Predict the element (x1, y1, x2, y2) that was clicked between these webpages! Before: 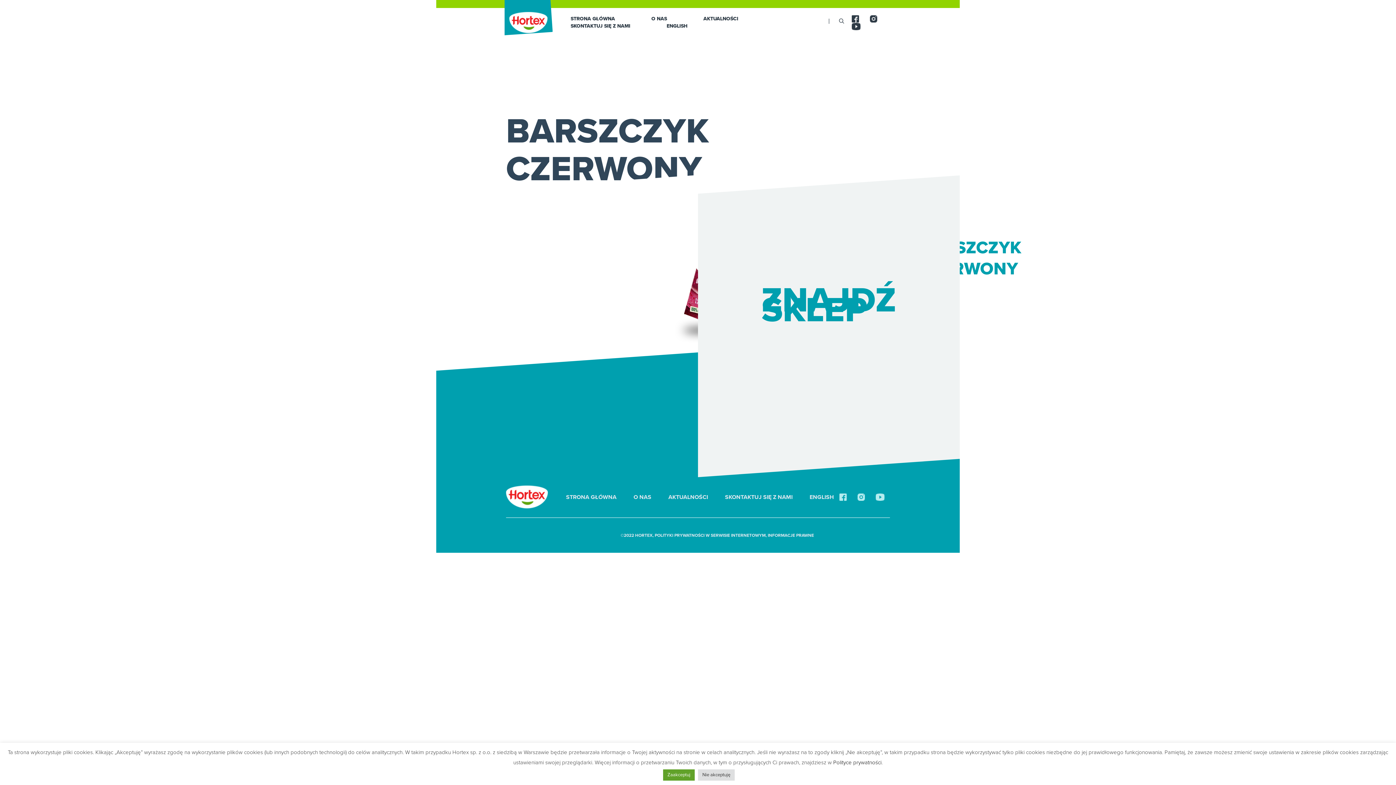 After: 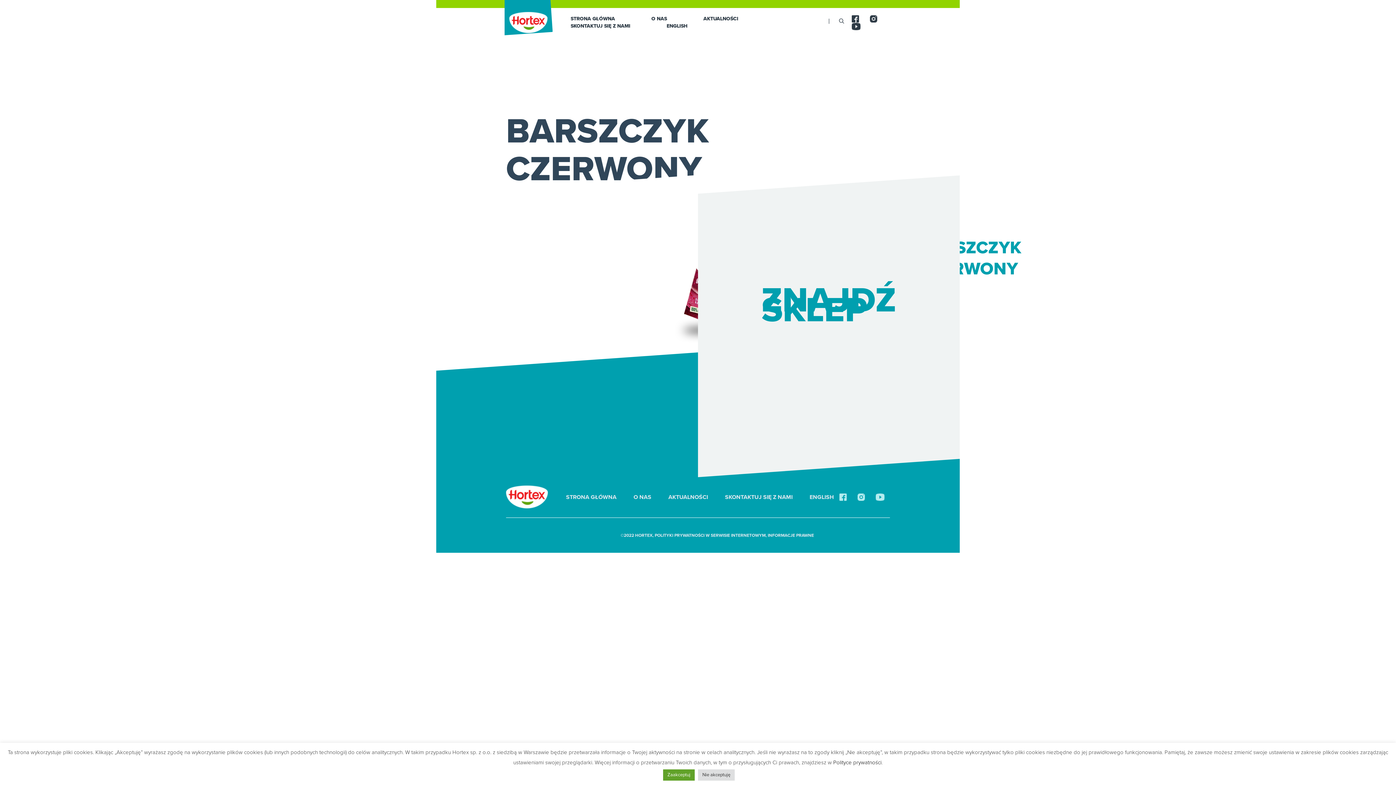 Action: bbox: (854, 366, 876, 375)